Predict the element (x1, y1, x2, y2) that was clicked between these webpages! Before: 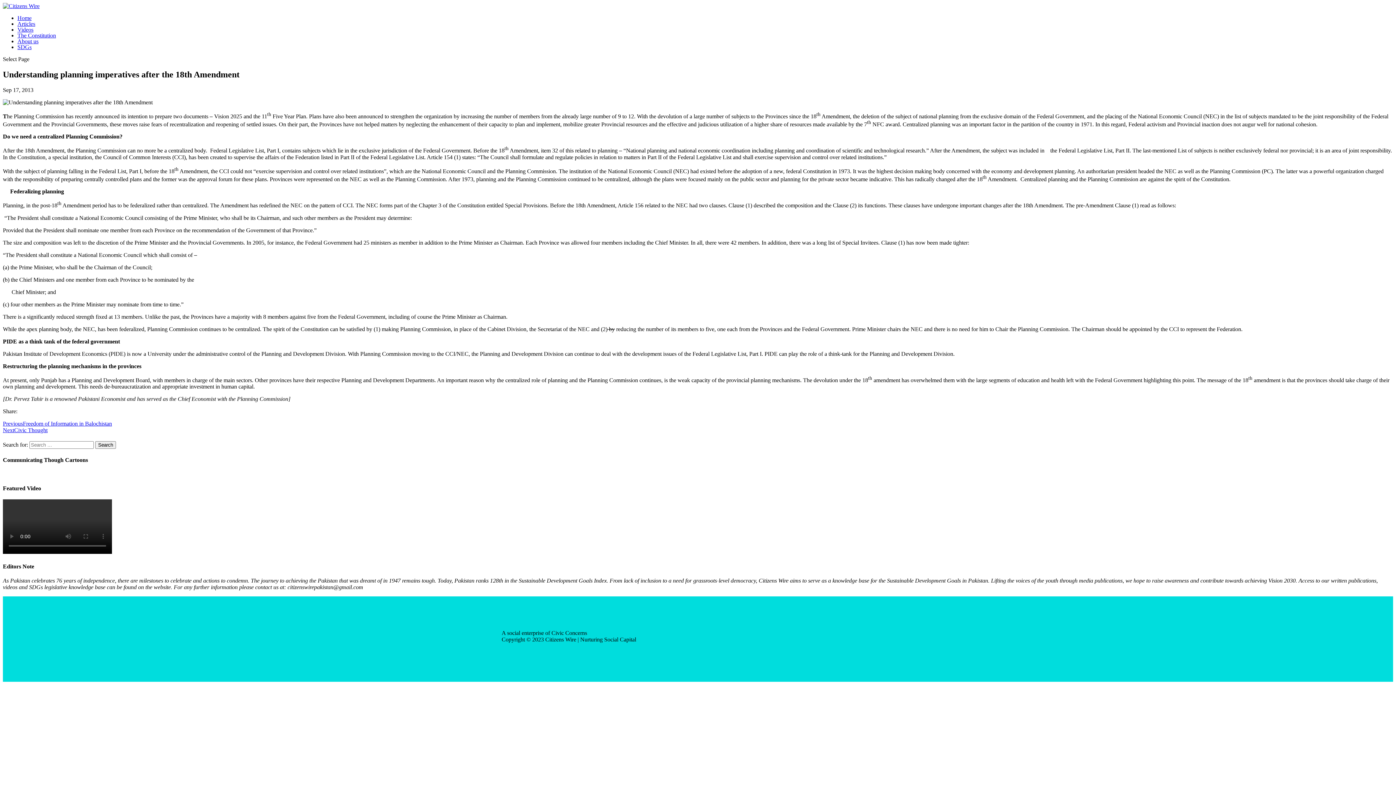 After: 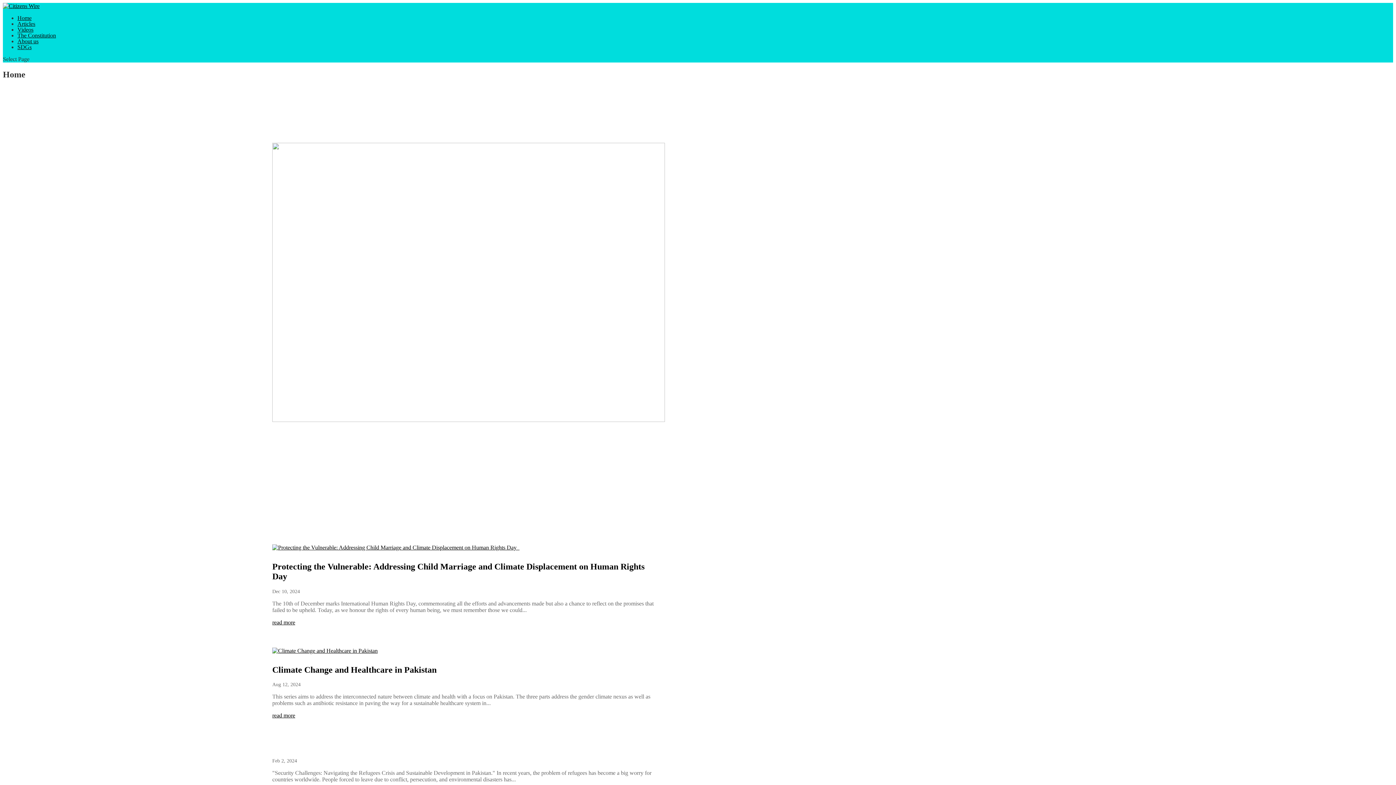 Action: bbox: (2, 2, 39, 9)